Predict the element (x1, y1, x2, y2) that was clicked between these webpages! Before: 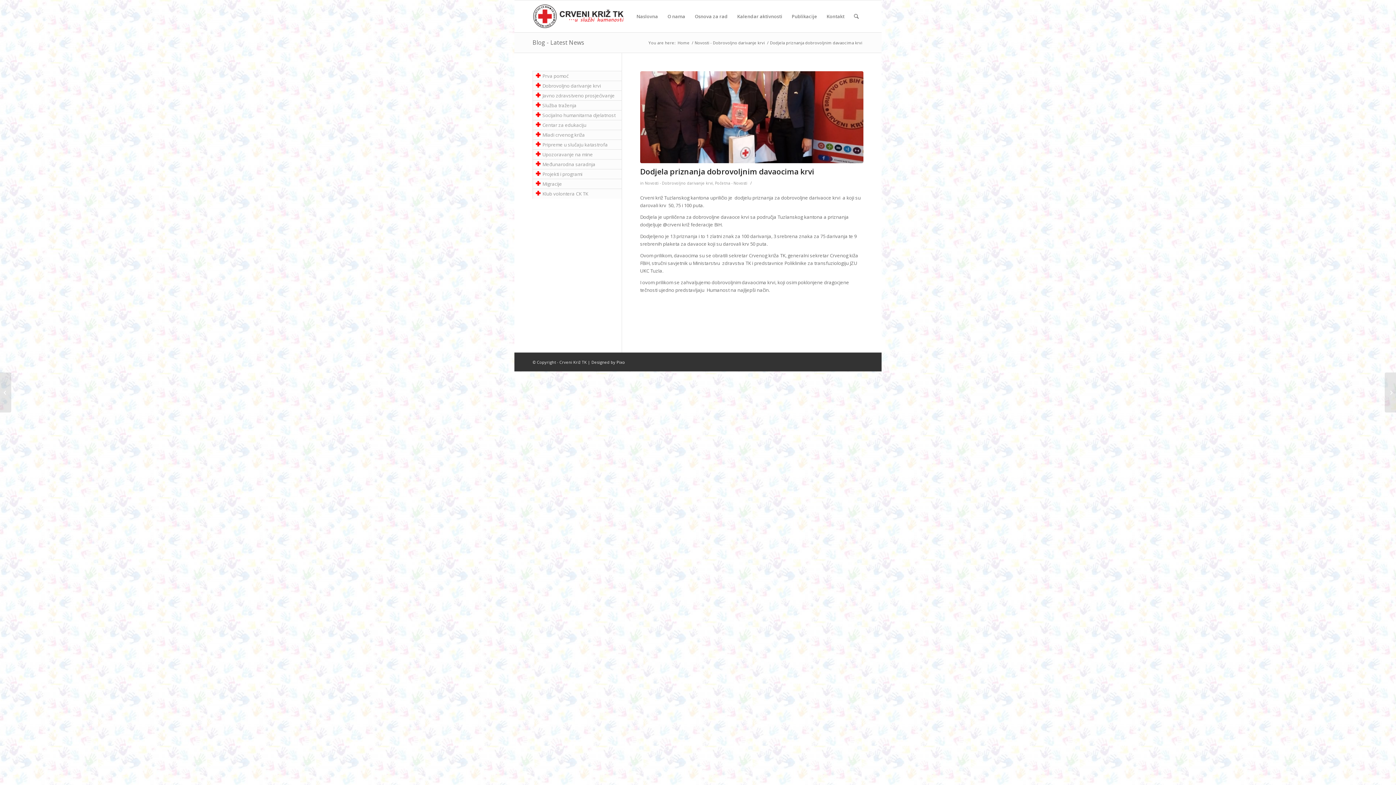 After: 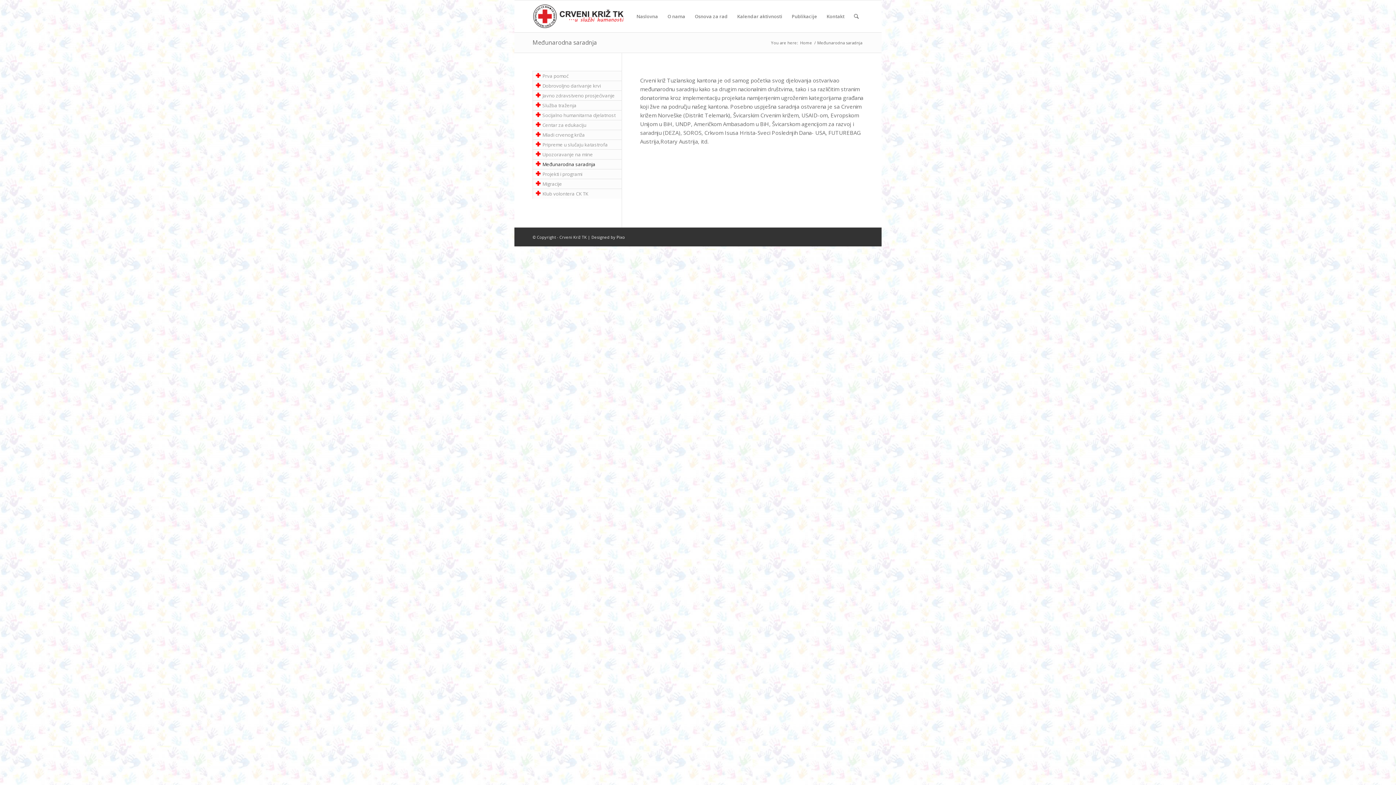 Action: label: Međunarodna saradnja bbox: (536, 161, 595, 167)